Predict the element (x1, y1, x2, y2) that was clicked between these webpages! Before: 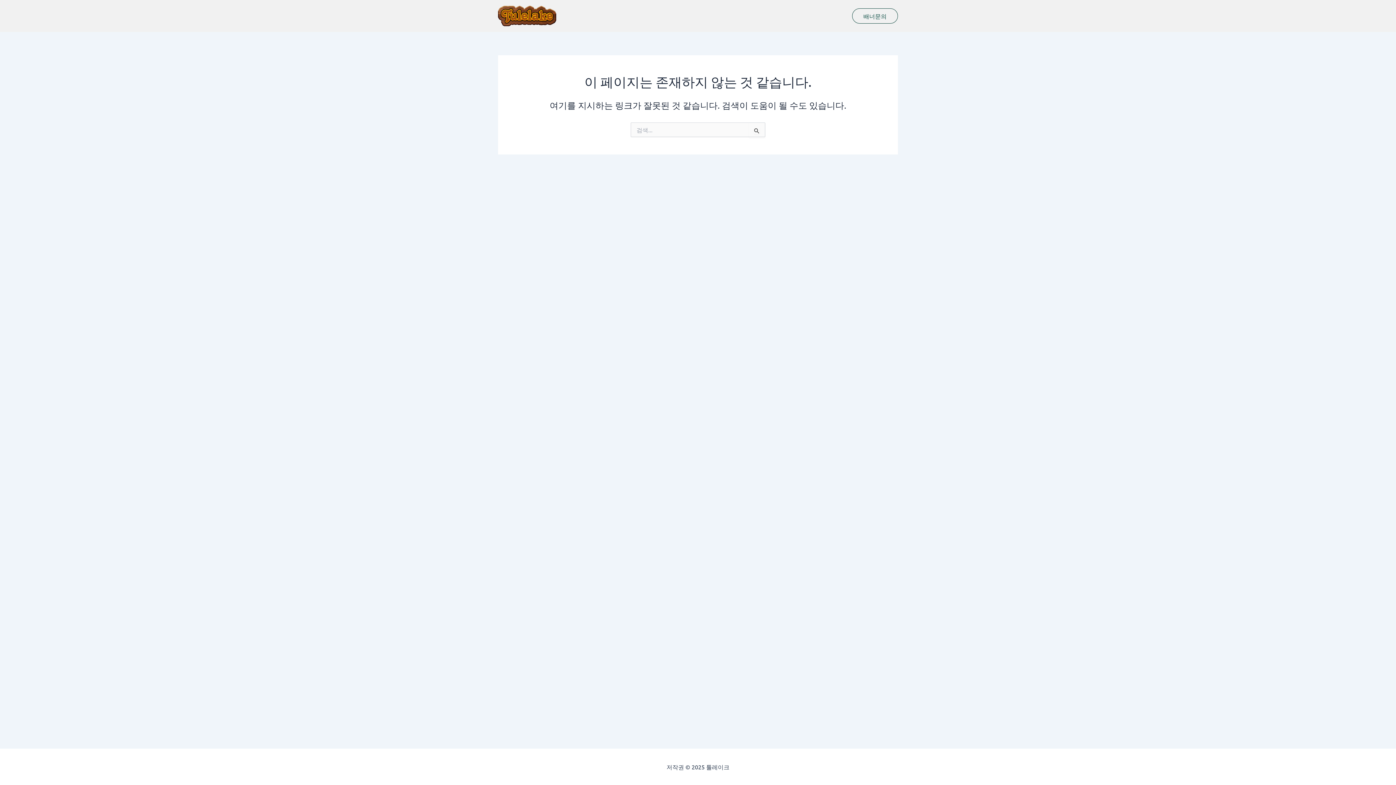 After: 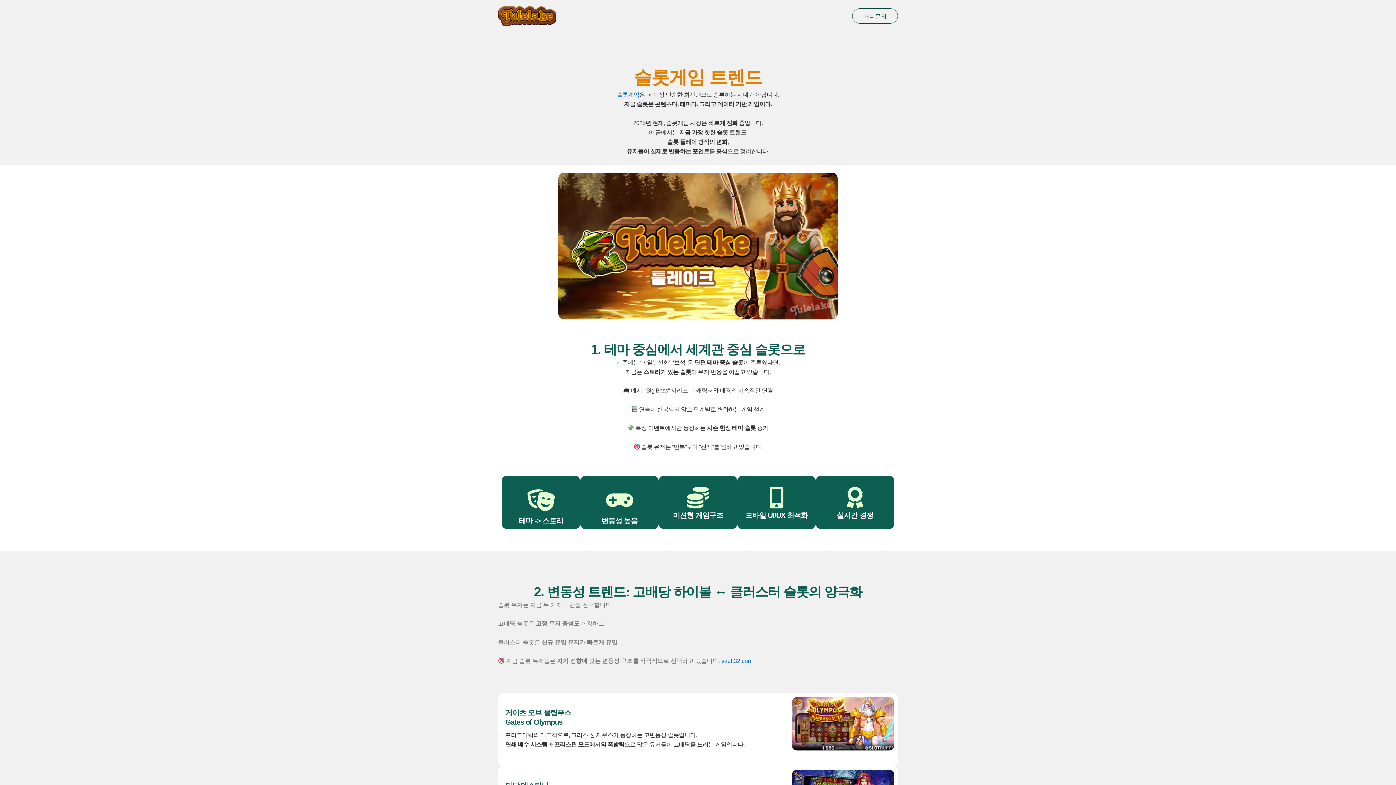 Action: bbox: (498, 11, 556, 18)